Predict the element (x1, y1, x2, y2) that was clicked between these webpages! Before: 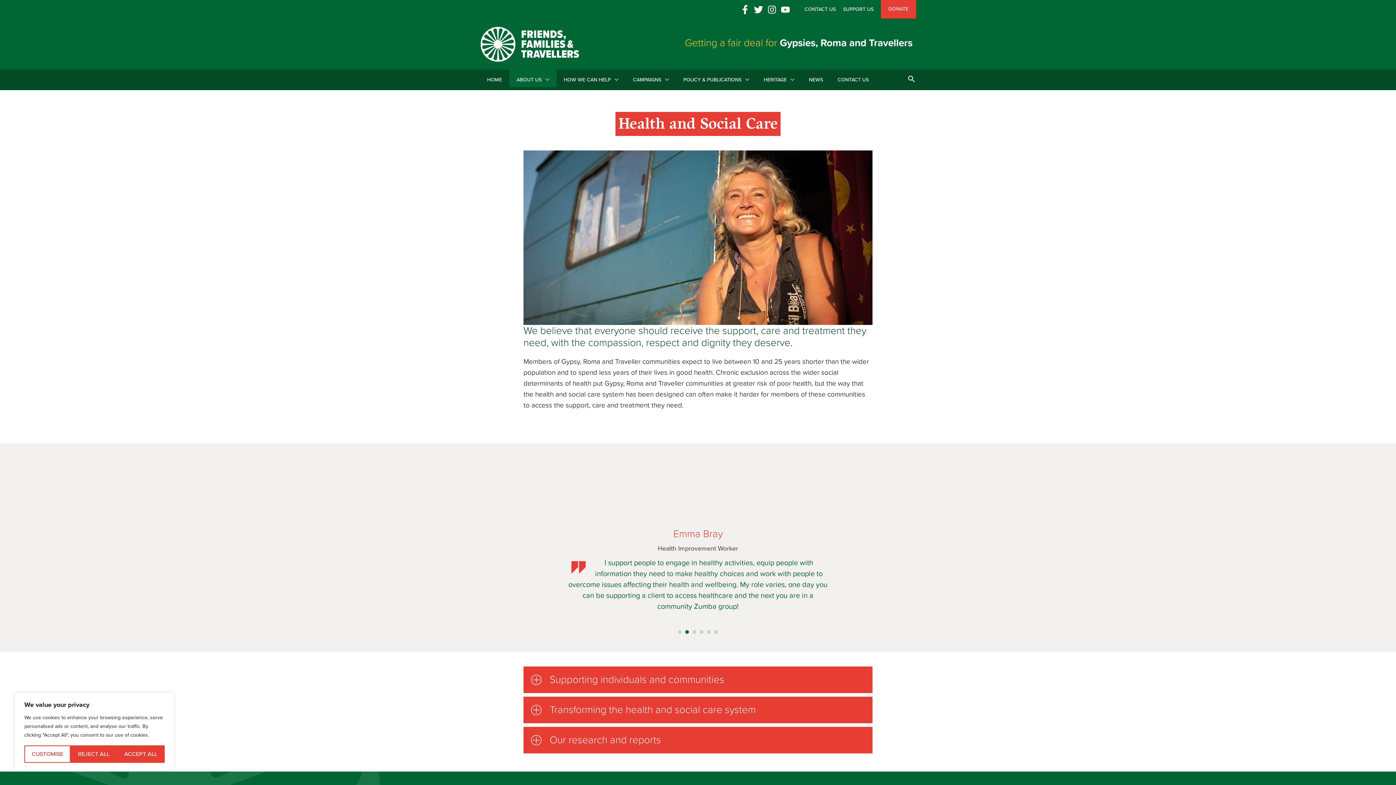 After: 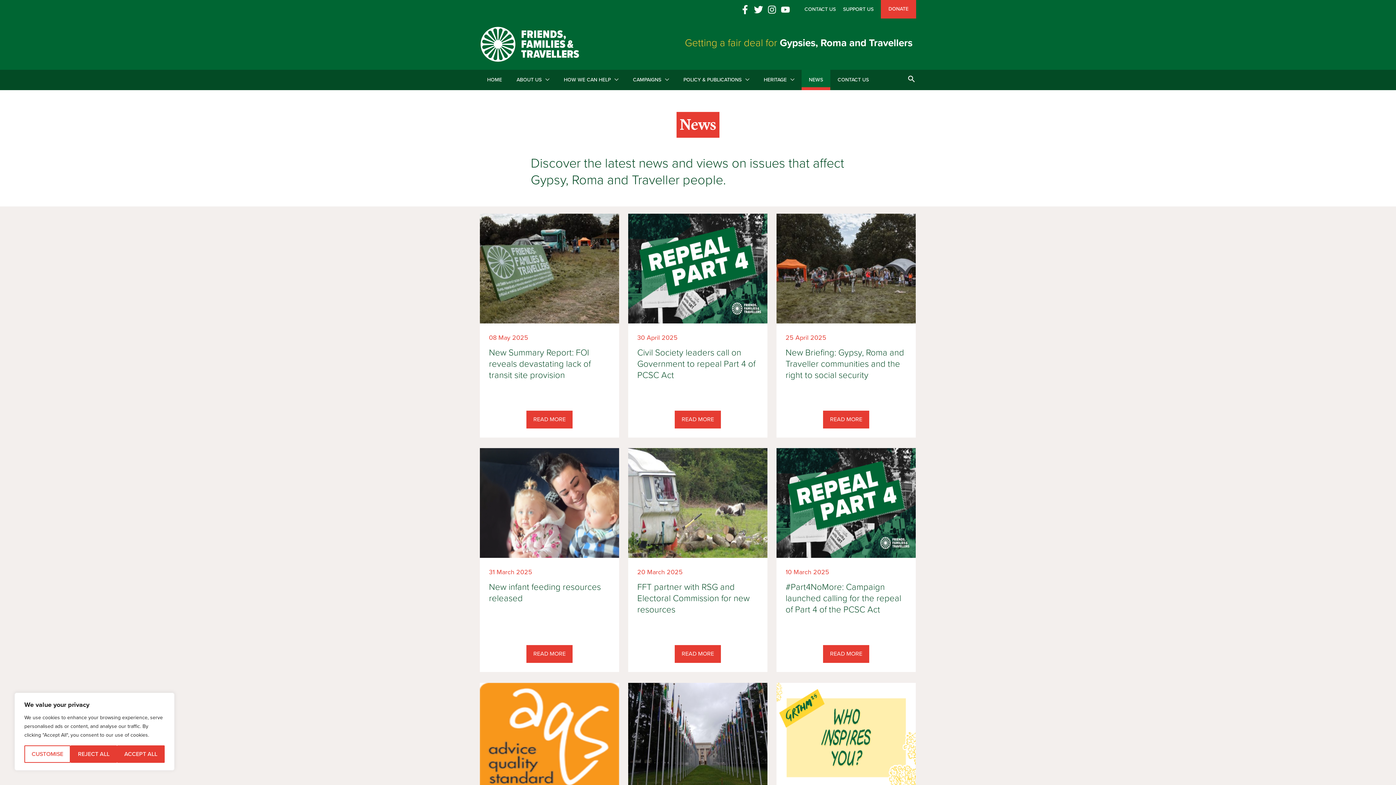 Action: bbox: (801, 69, 830, 90) label: NEWS